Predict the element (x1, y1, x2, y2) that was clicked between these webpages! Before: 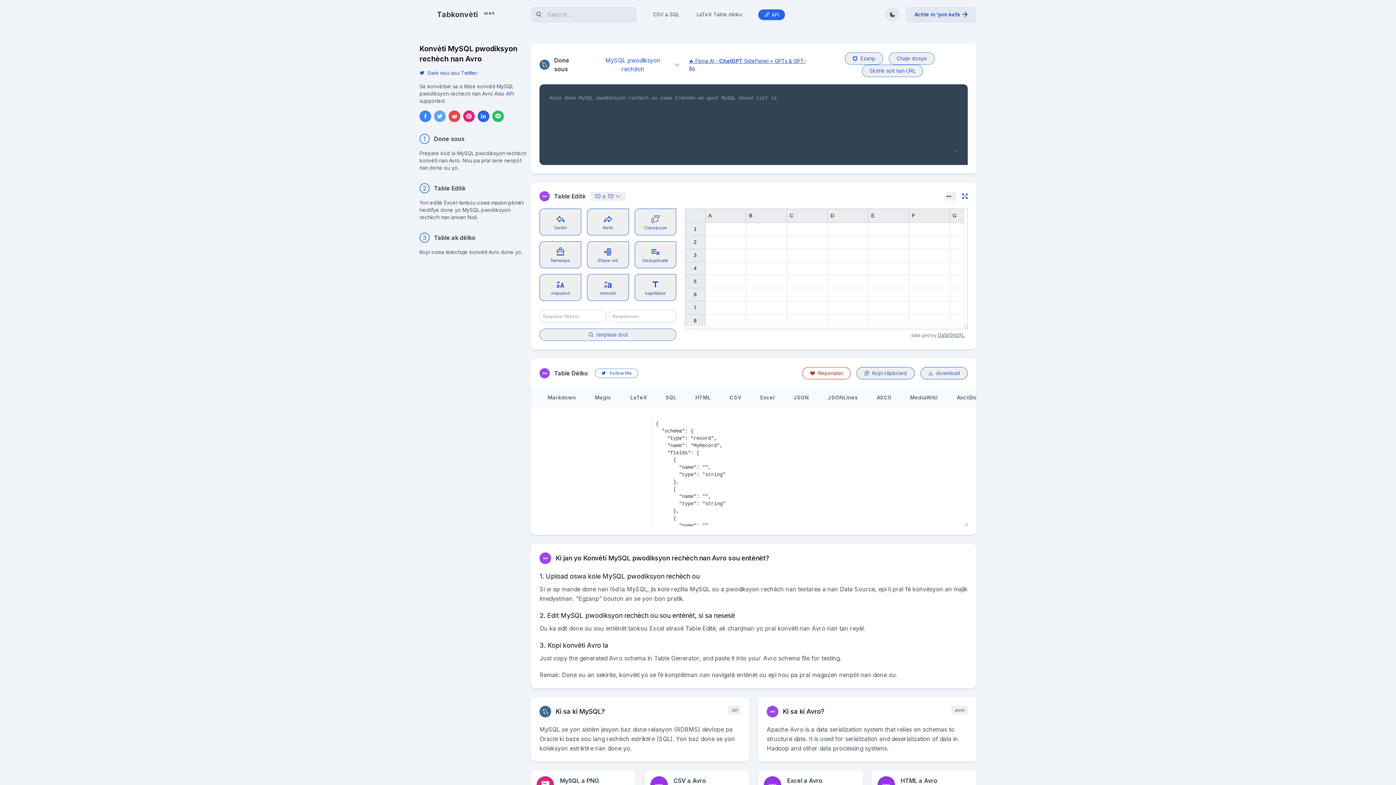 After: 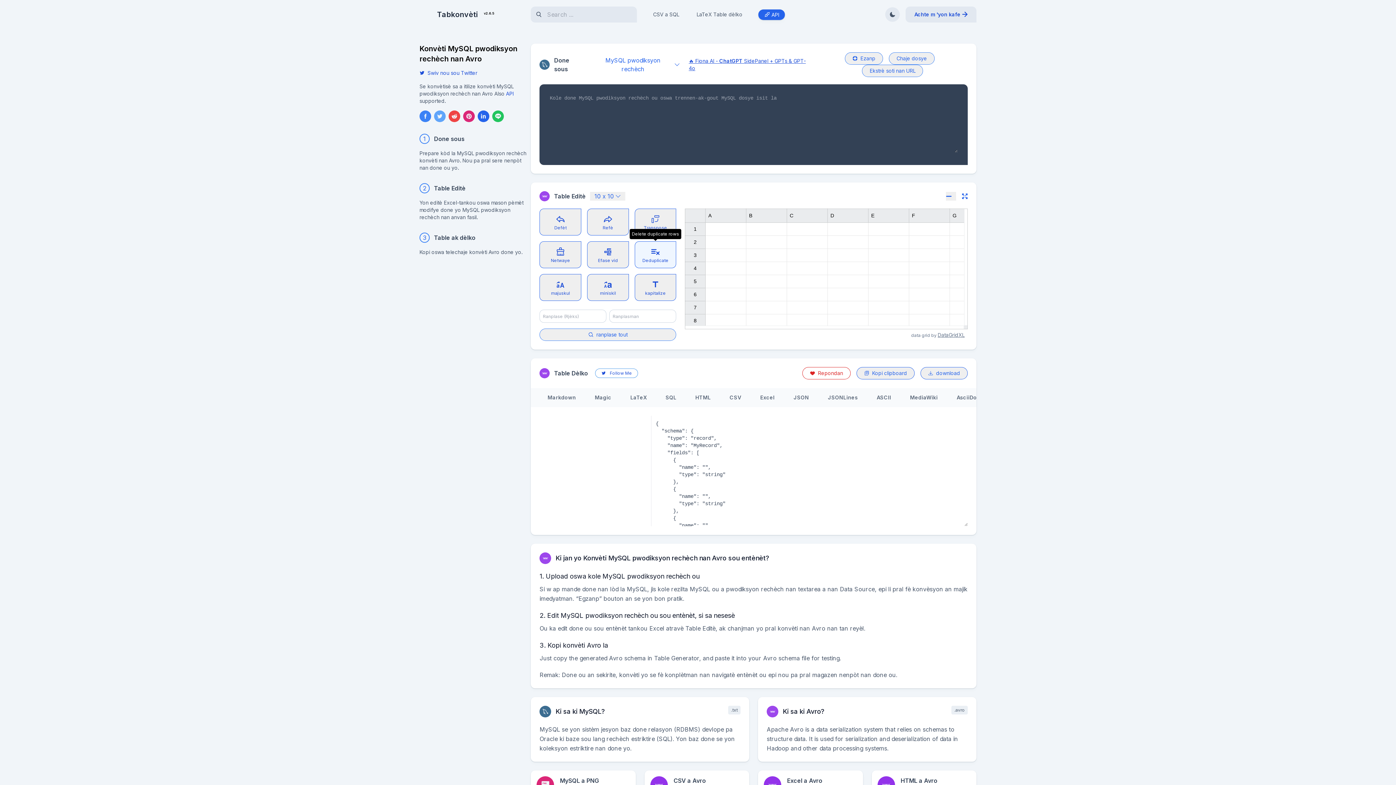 Action: label: Deduplicate

Delete duplicate rows bbox: (634, 241, 676, 268)